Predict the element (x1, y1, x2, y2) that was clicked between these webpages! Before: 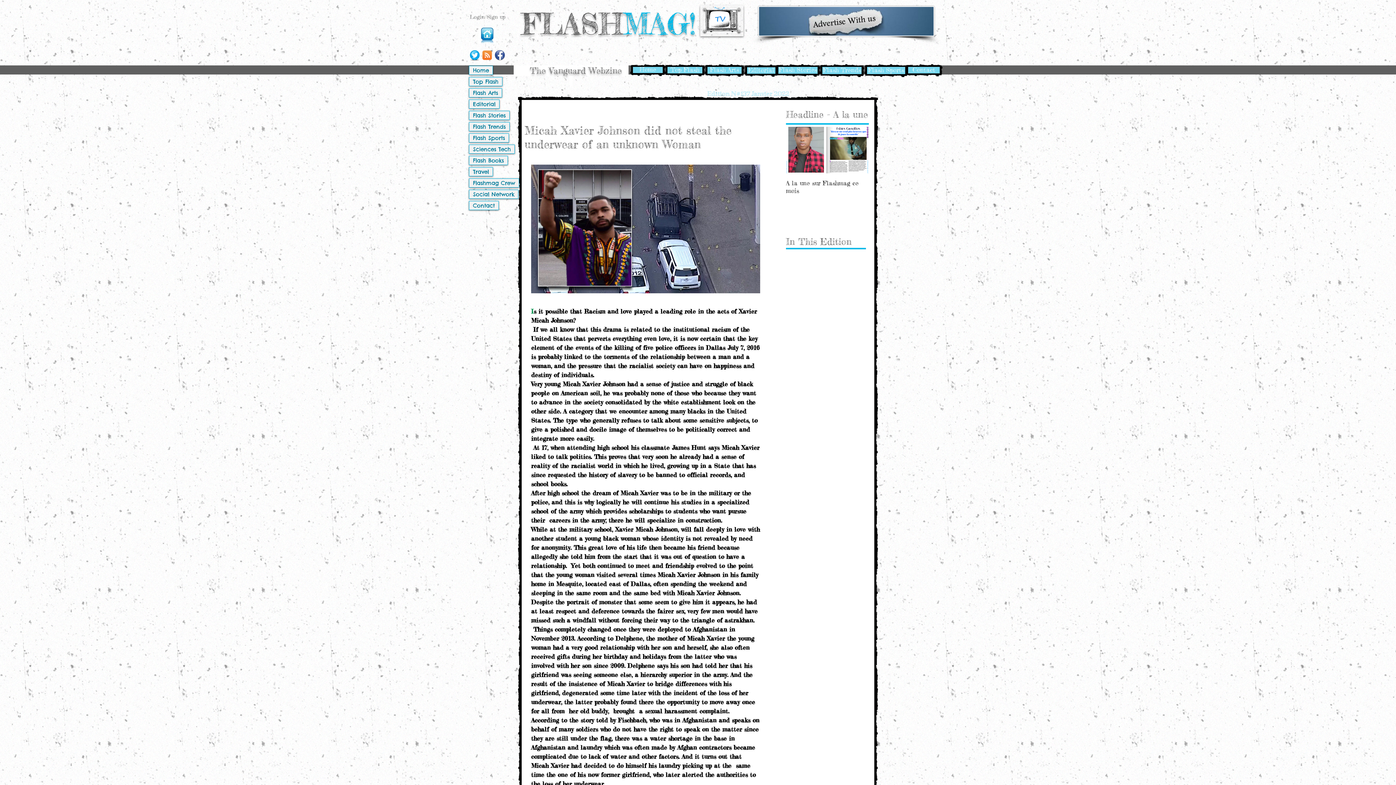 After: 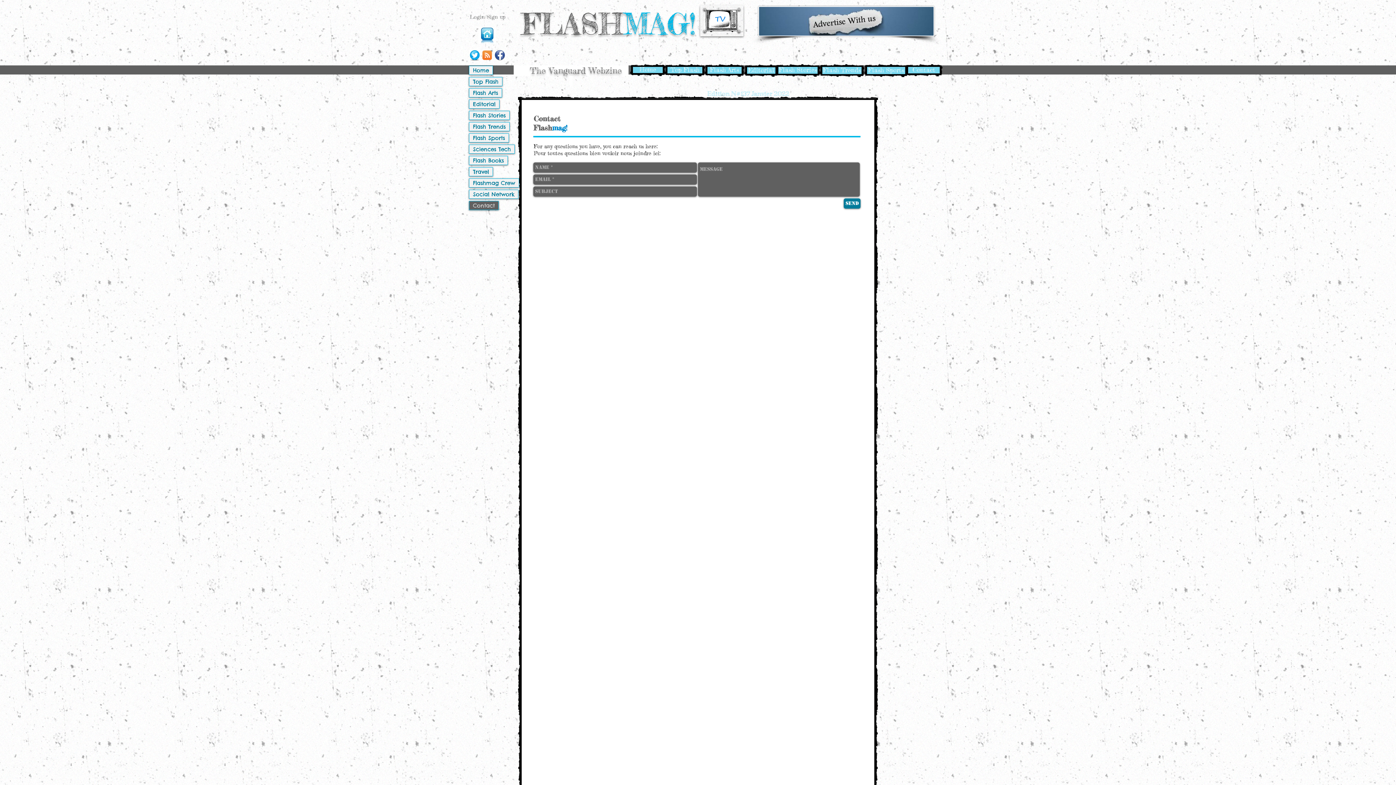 Action: bbox: (758, 6, 934, 36)